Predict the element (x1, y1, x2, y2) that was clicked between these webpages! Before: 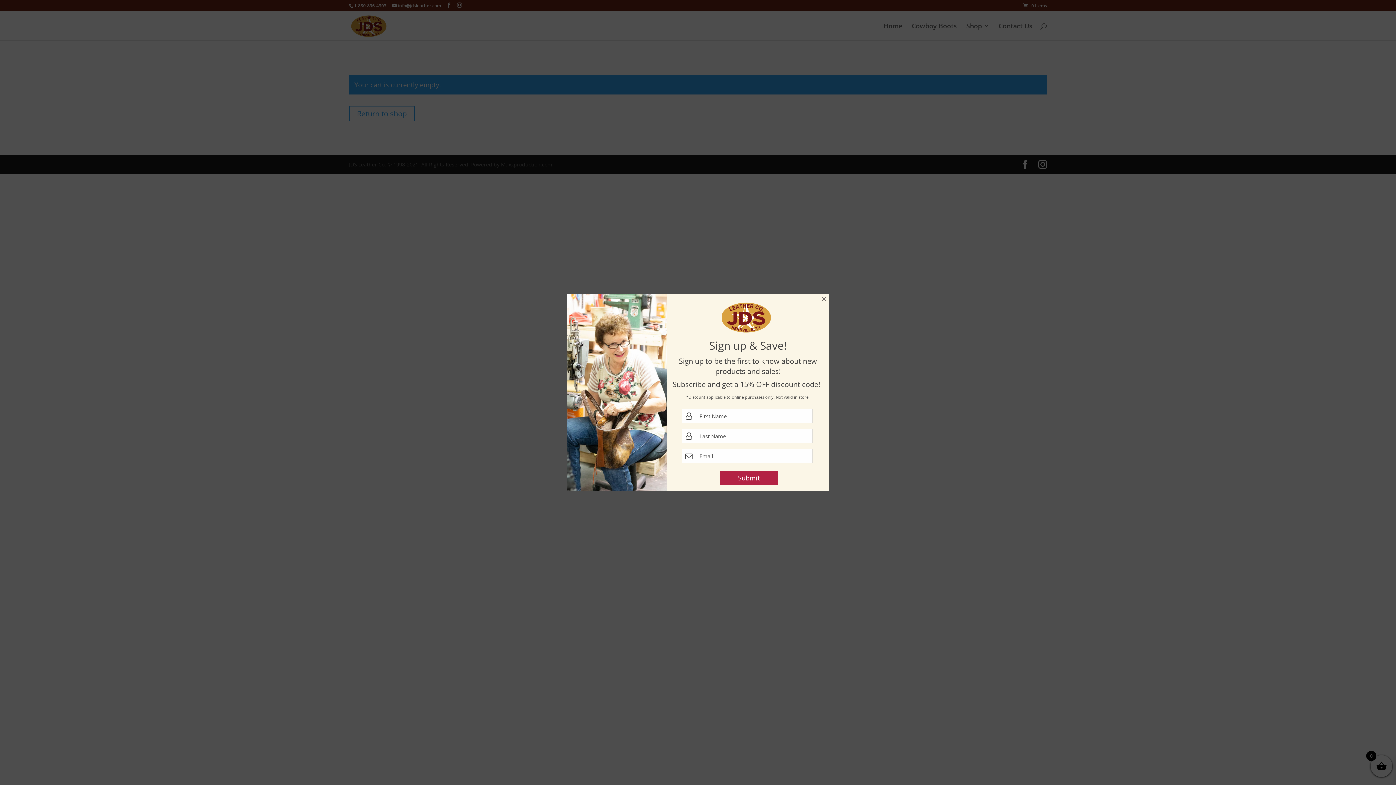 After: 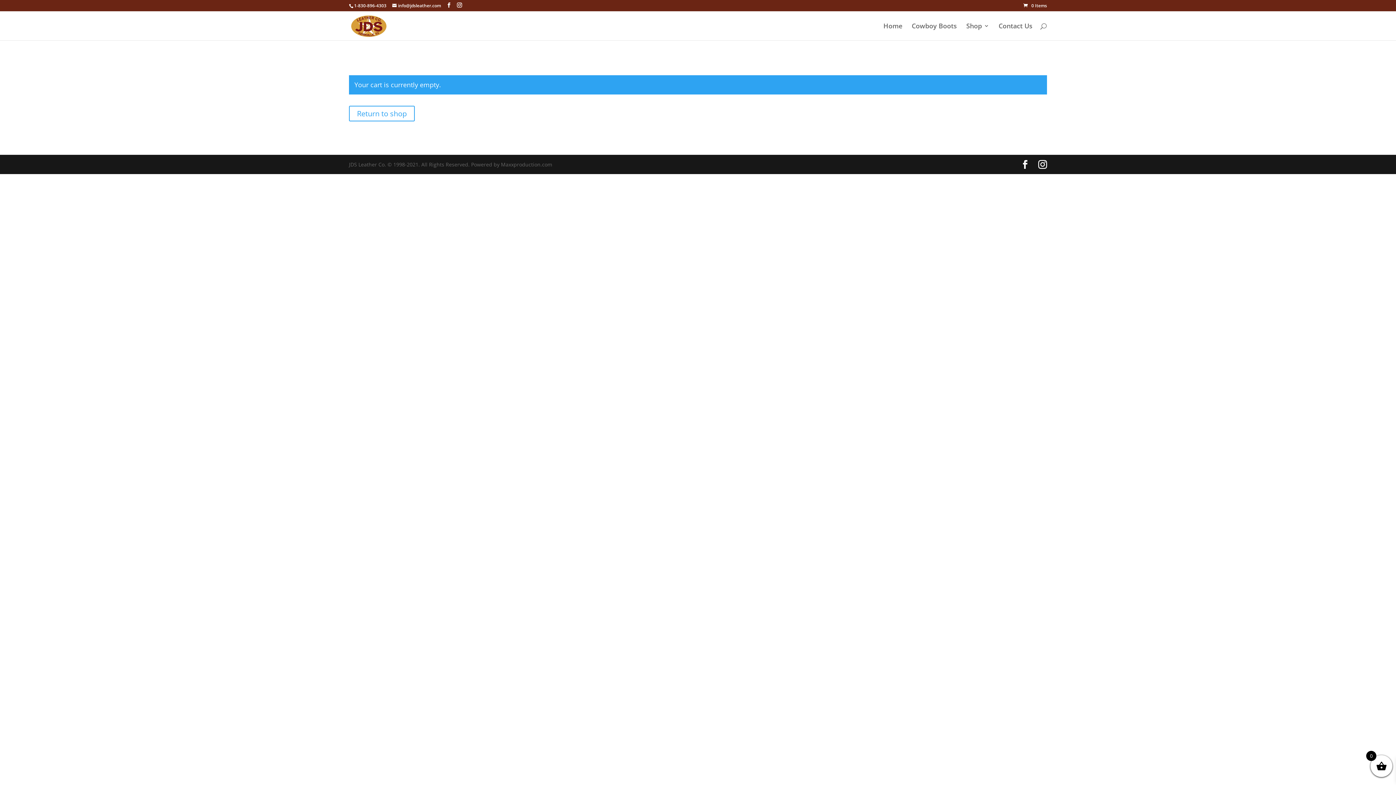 Action: bbox: (720, 470, 778, 485) label: Submit